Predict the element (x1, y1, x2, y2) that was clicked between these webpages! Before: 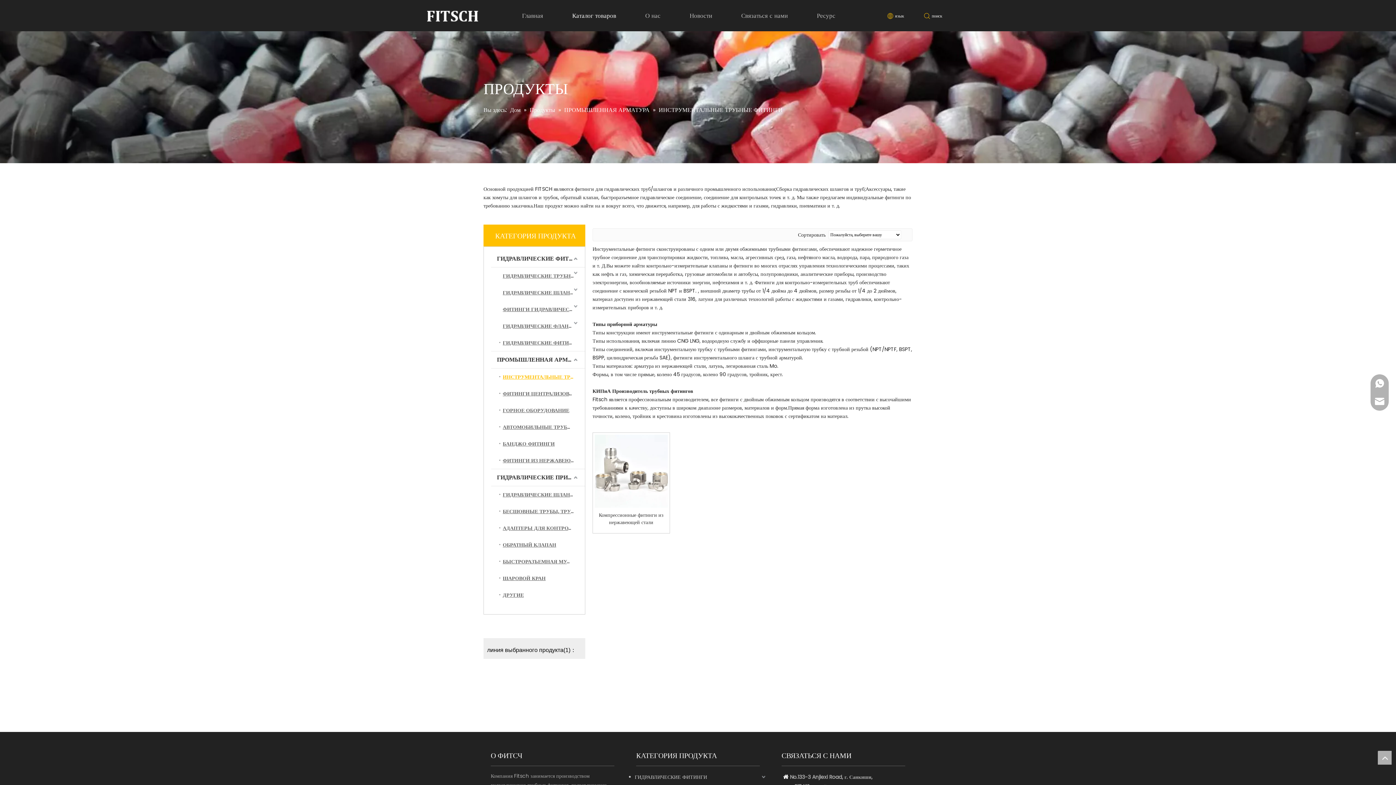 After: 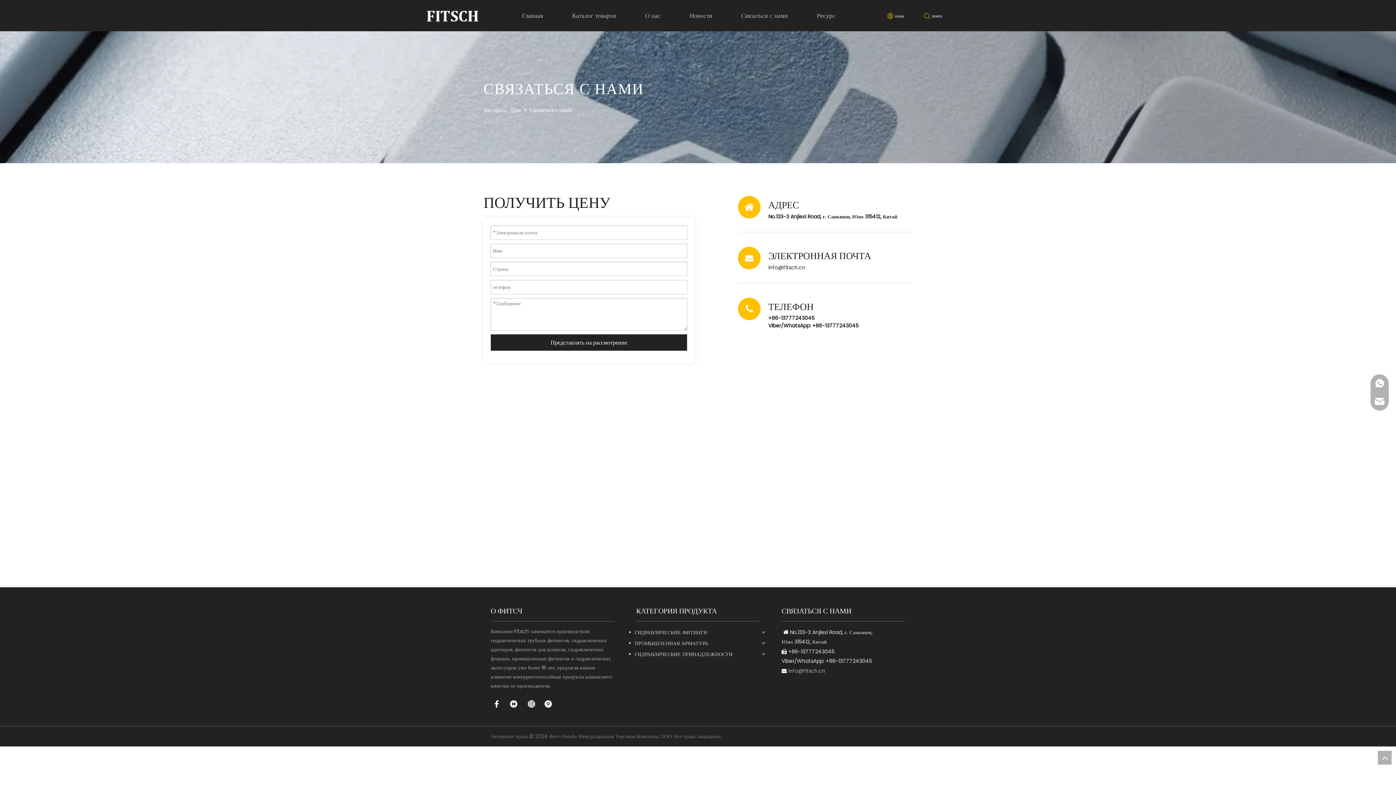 Action: label: Связаться с нами bbox: (741, 0, 788, 31)